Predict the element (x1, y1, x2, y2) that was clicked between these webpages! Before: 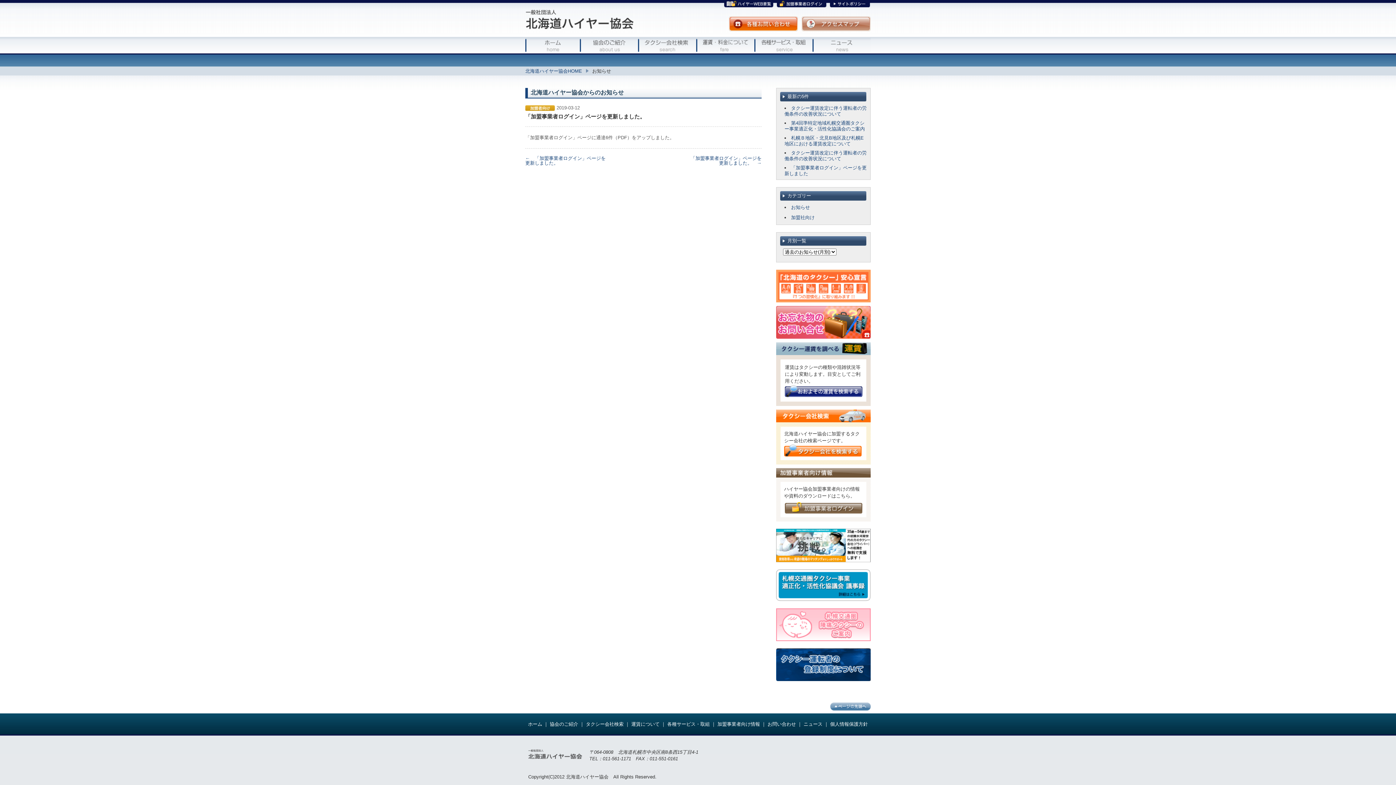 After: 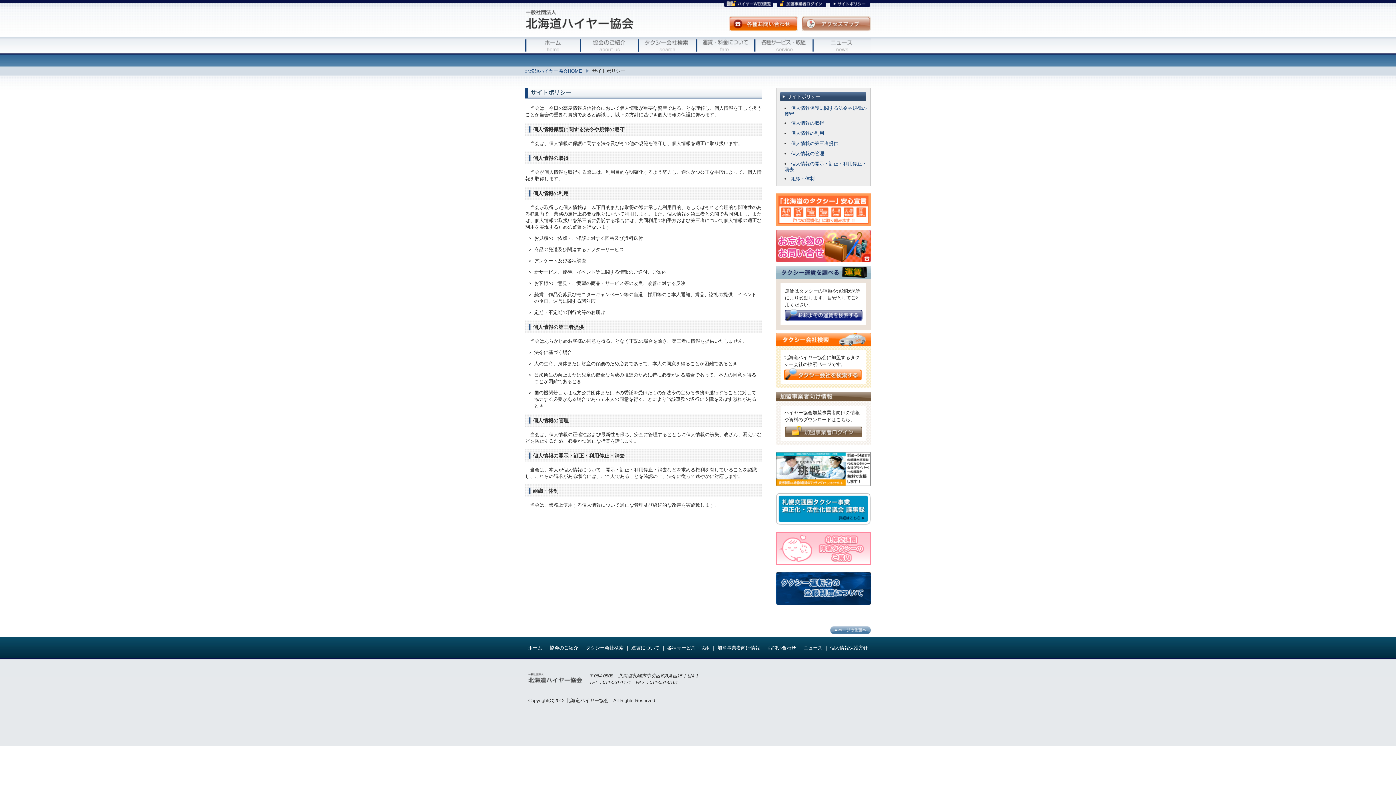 Action: bbox: (830, 2, 870, 7)